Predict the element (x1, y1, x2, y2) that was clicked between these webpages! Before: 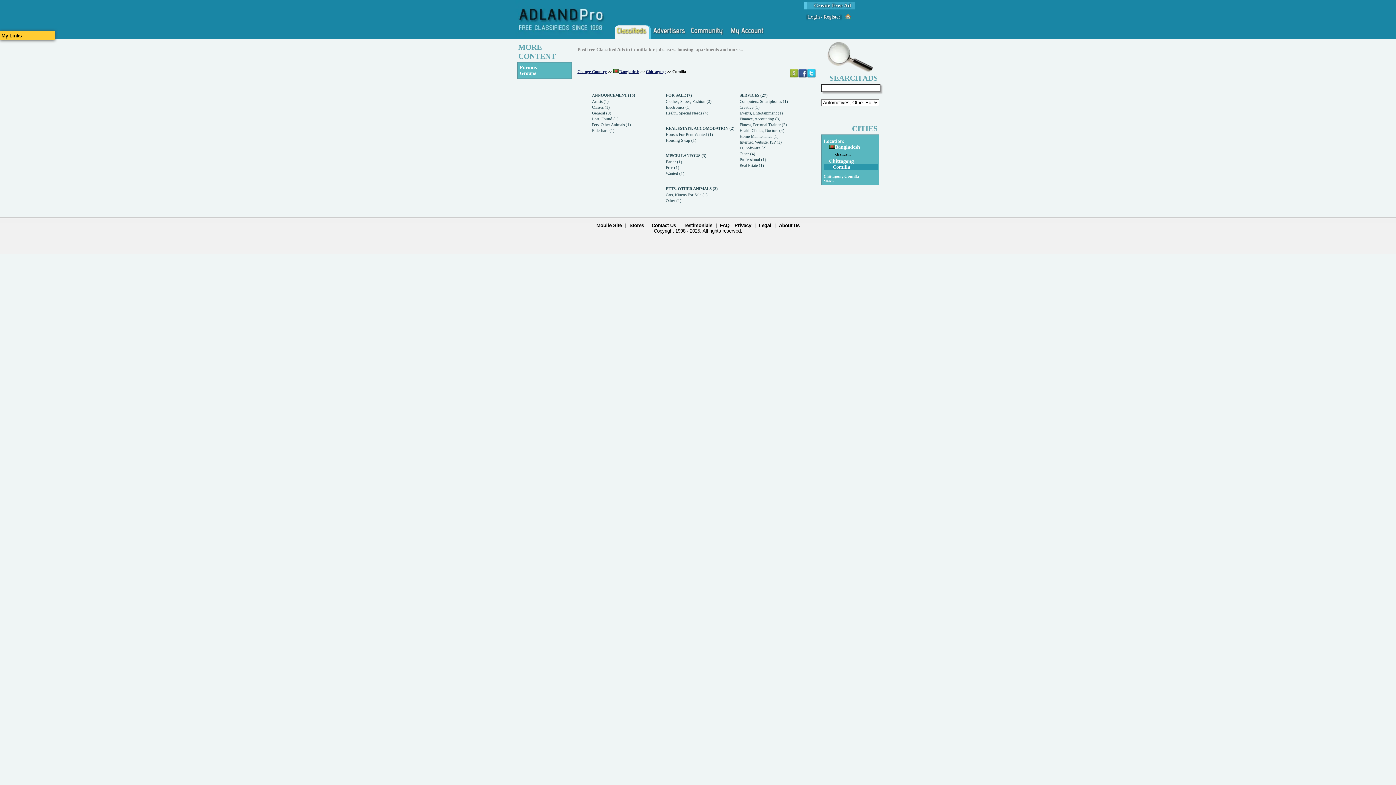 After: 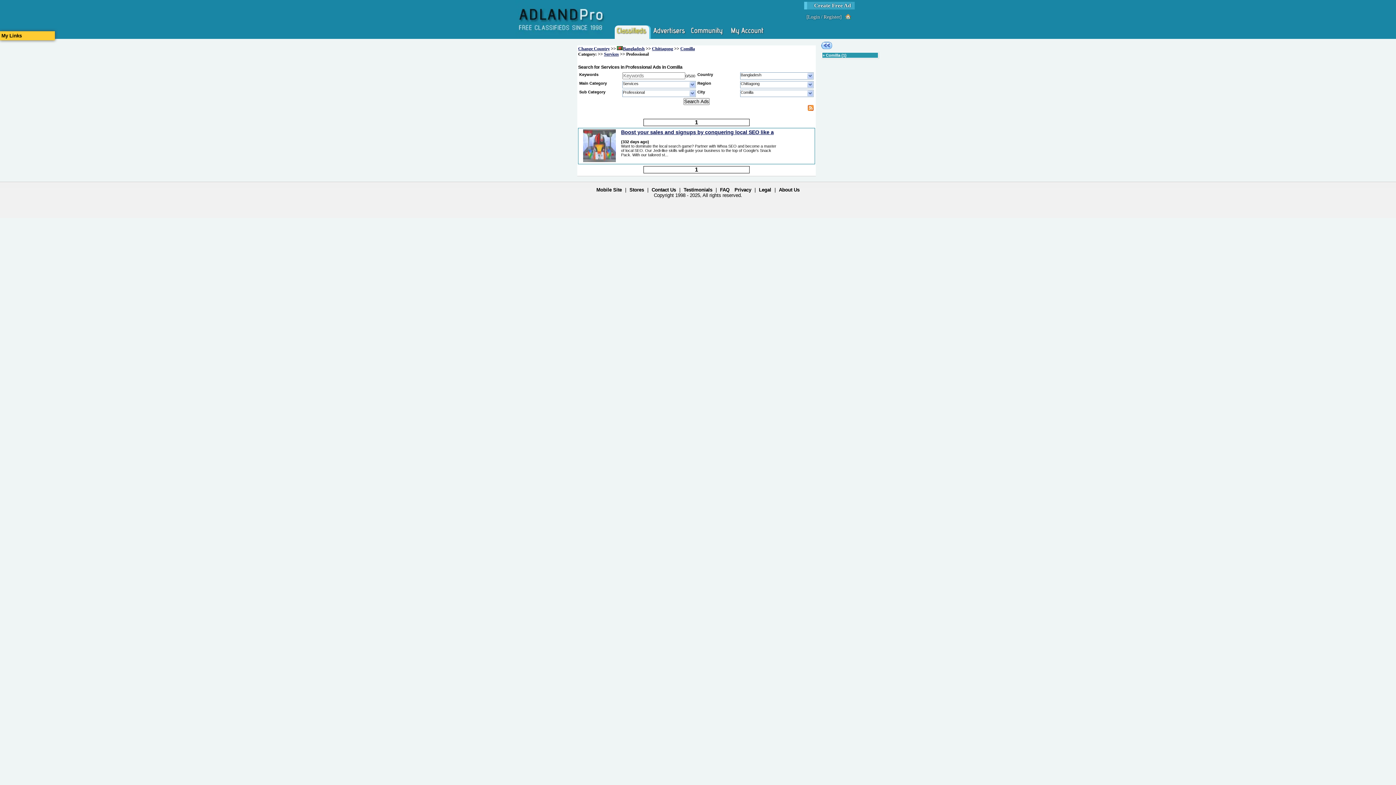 Action: label: Professional (1) bbox: (739, 157, 766, 161)